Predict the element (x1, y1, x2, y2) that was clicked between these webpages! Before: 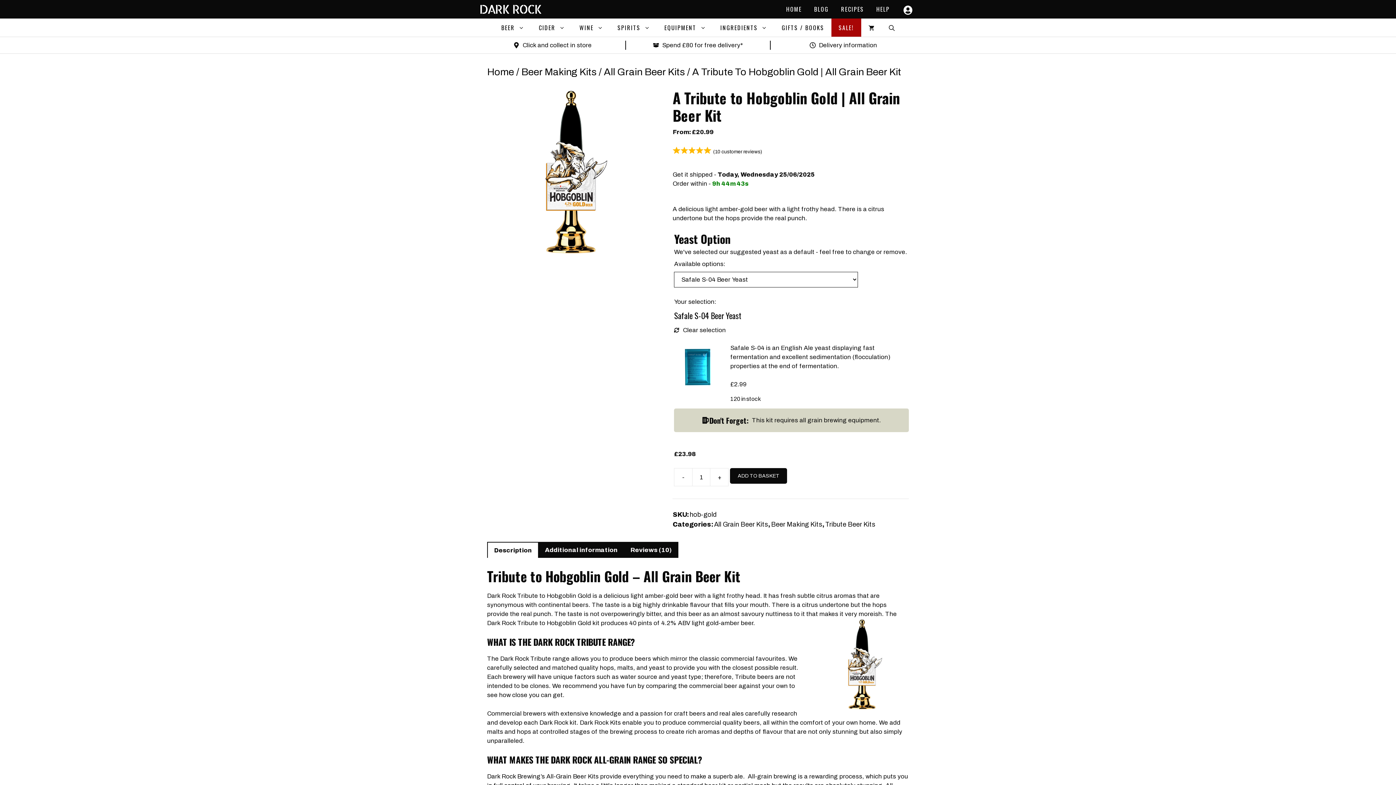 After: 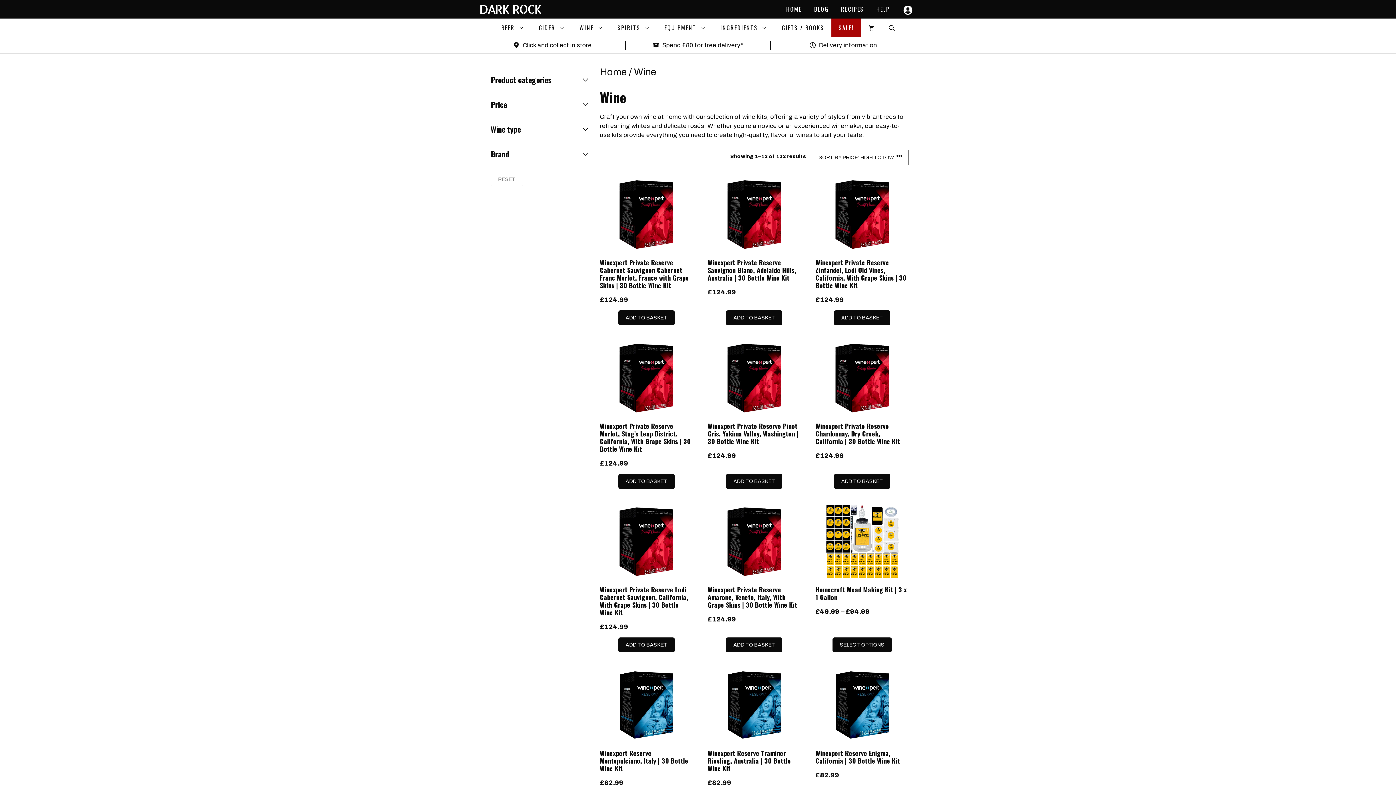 Action: bbox: (572, 18, 610, 36) label: WINE